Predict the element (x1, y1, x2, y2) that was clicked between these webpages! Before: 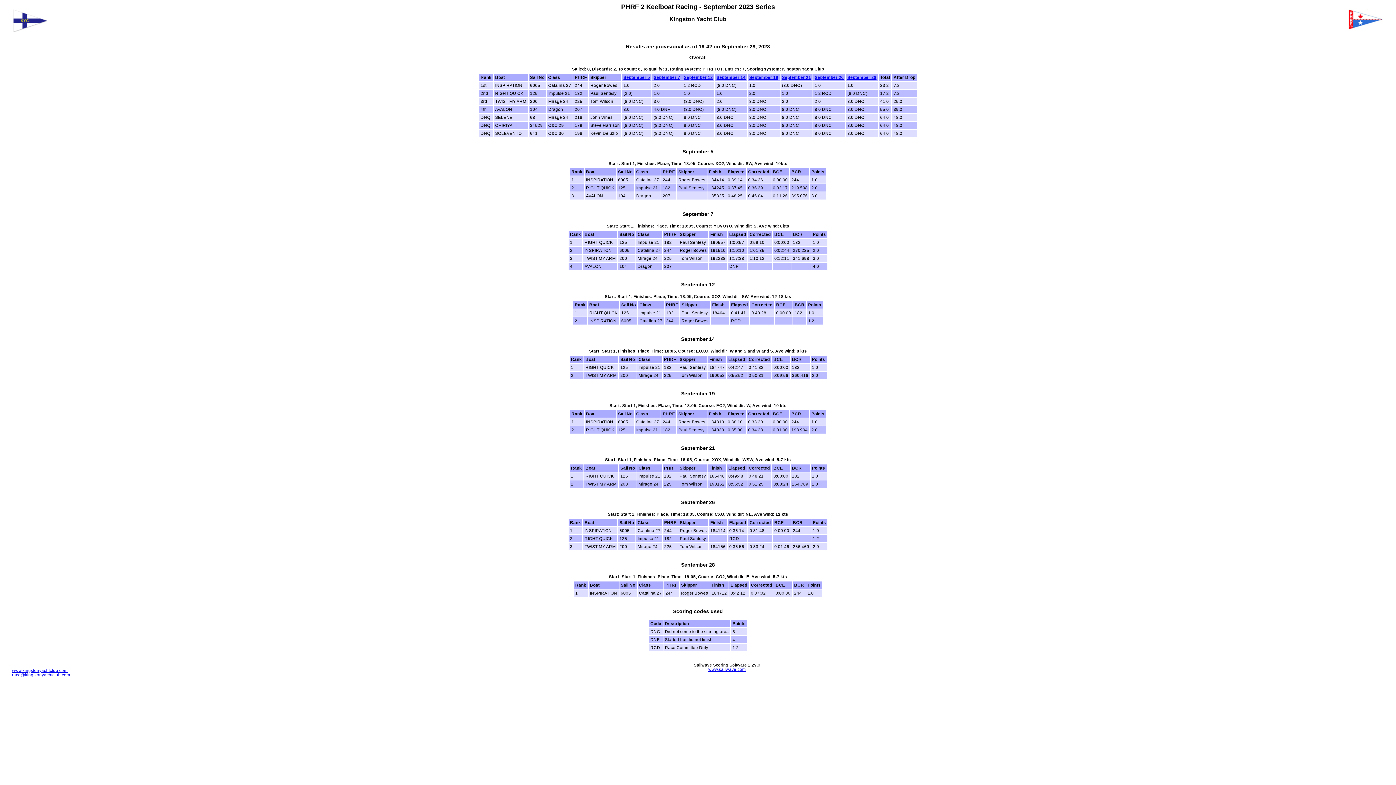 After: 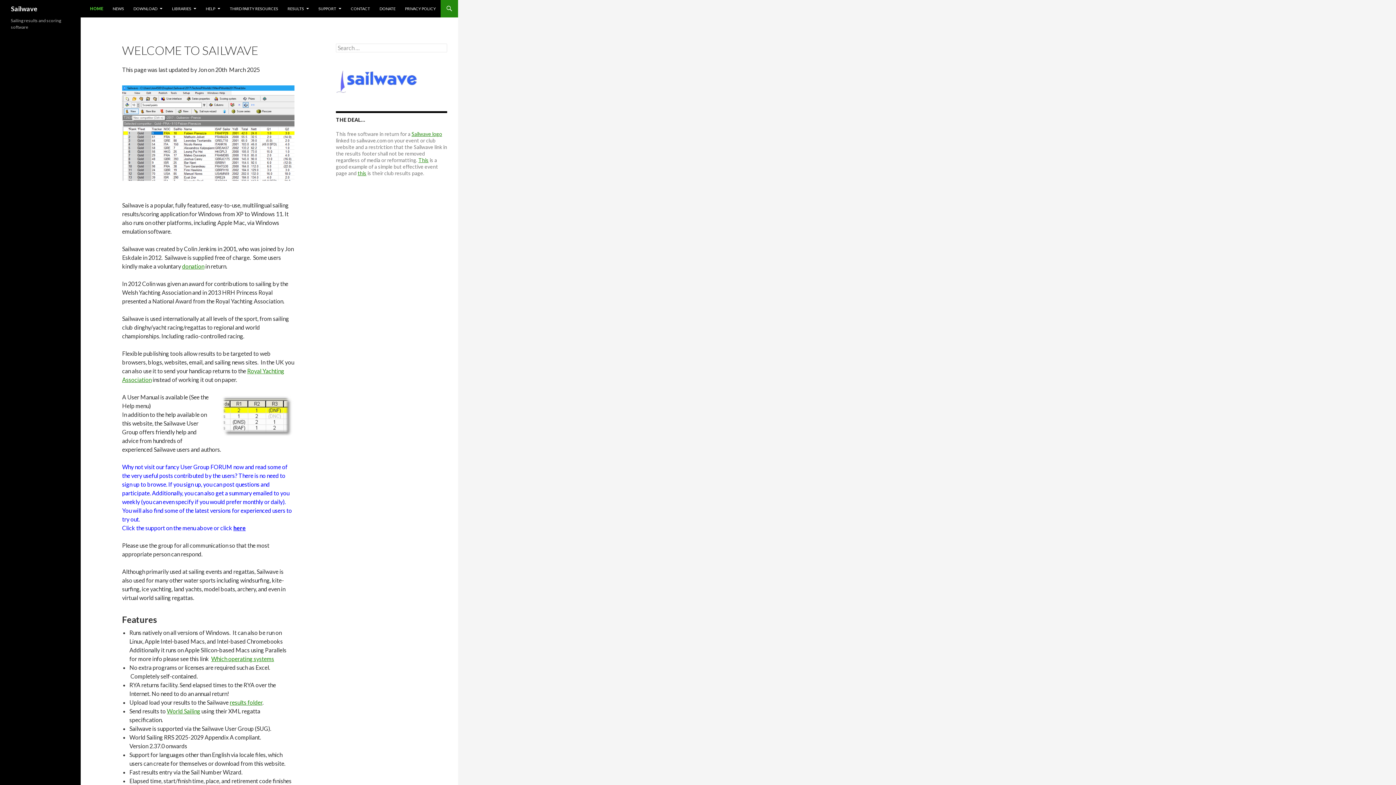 Action: label: www.sailwave.com bbox: (708, 667, 746, 671)